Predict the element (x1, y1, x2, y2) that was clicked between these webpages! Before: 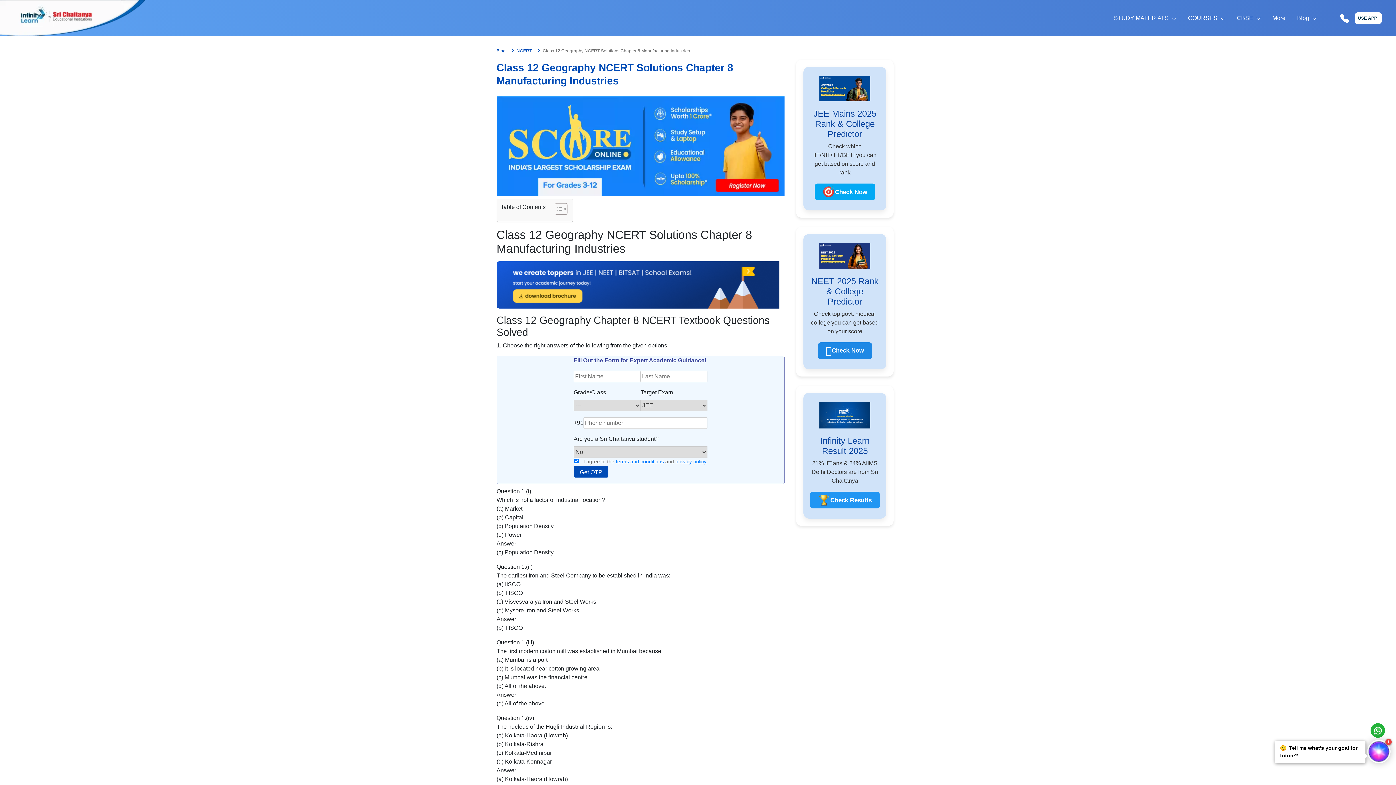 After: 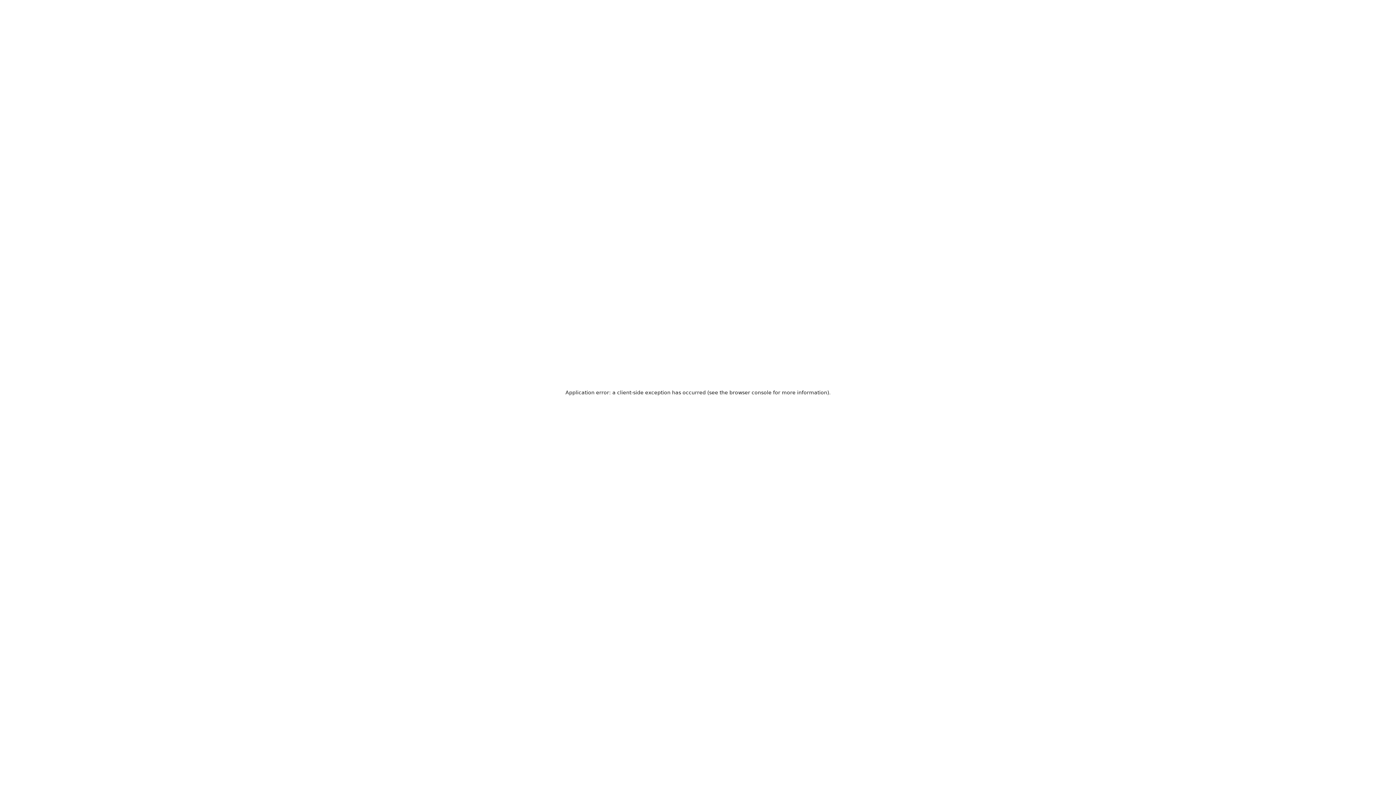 Action: label: Blog bbox: (1297, 8, 1309, 27)